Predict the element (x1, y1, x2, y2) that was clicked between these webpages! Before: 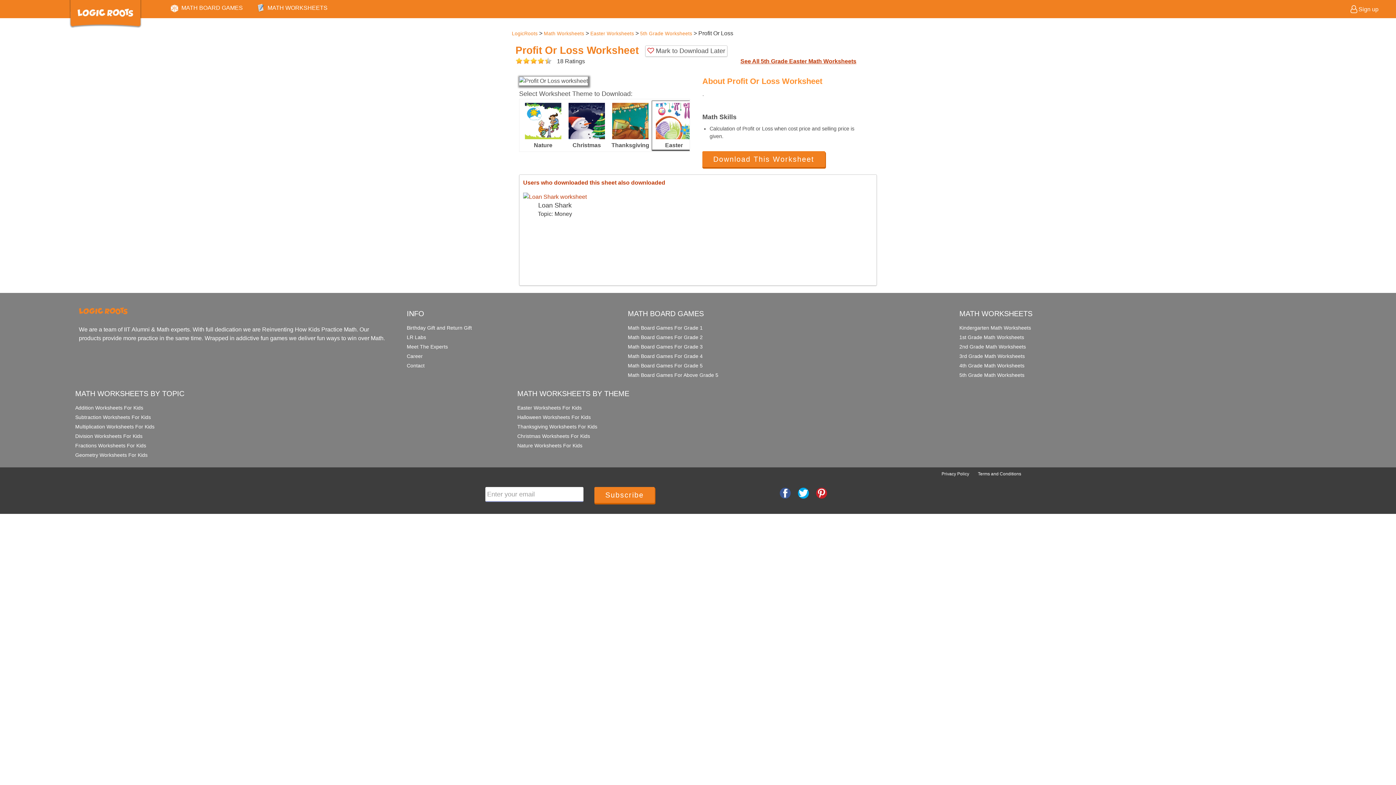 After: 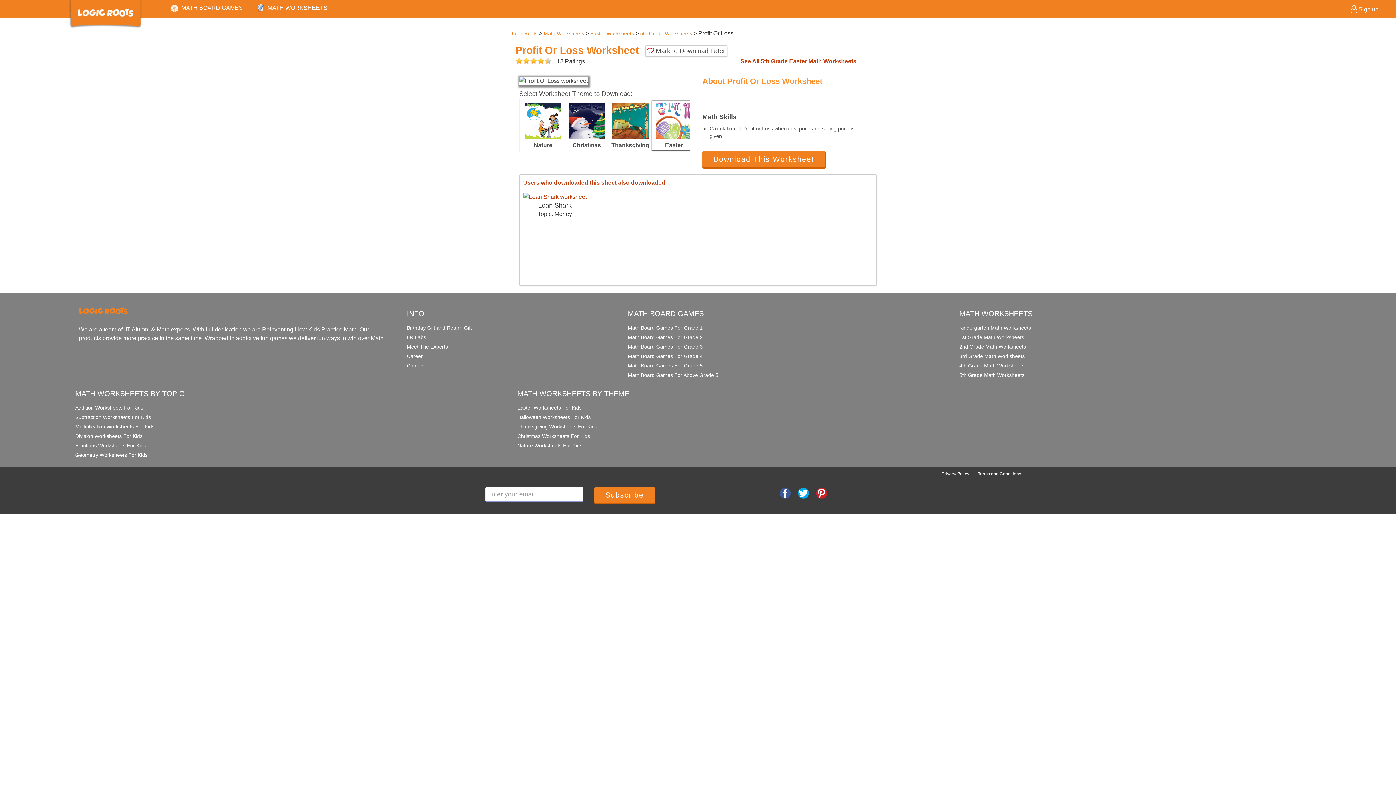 Action: bbox: (523, 179, 665, 185) label: Users who downloaded this sheet also downloaded